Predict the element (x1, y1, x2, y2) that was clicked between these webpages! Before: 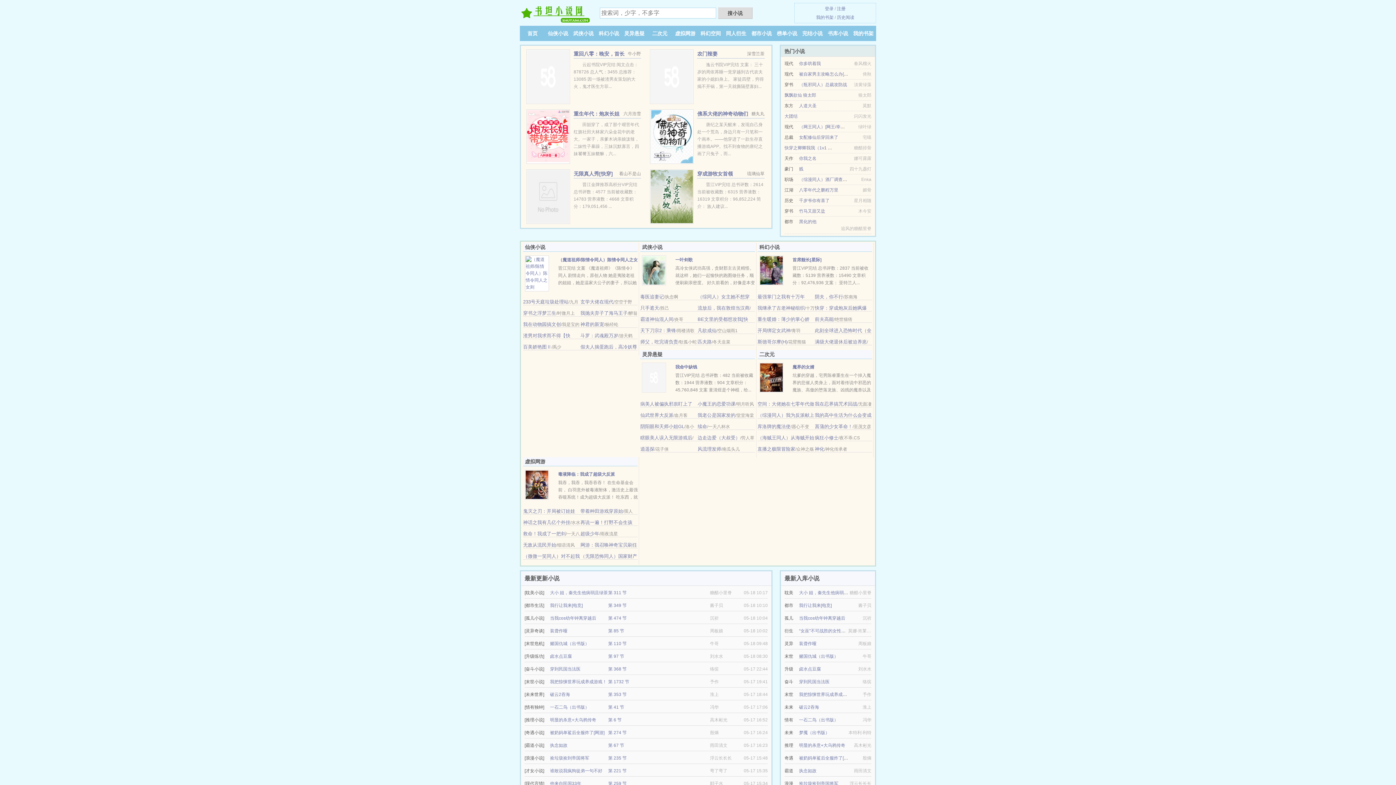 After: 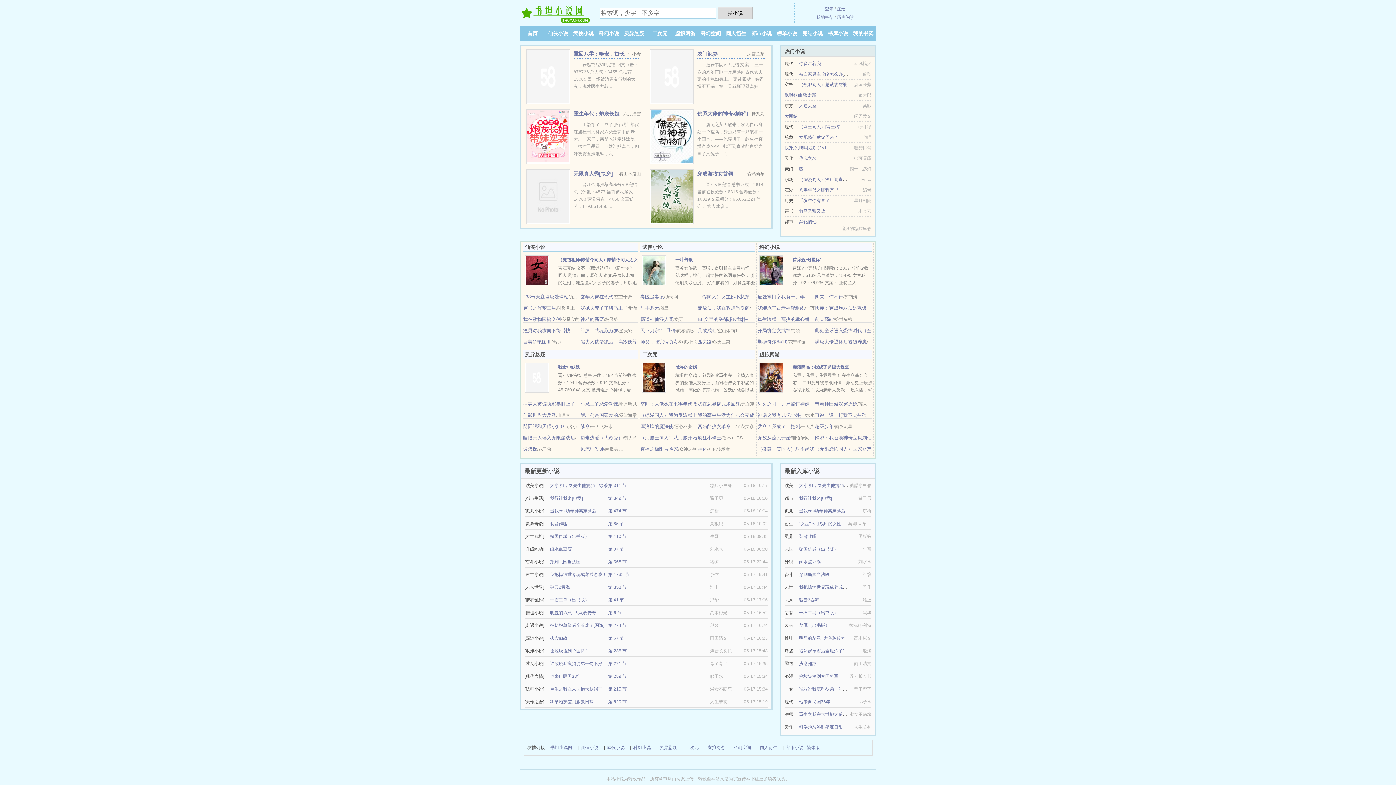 Action: label: 虚拟网游 bbox: (675, 30, 695, 36)